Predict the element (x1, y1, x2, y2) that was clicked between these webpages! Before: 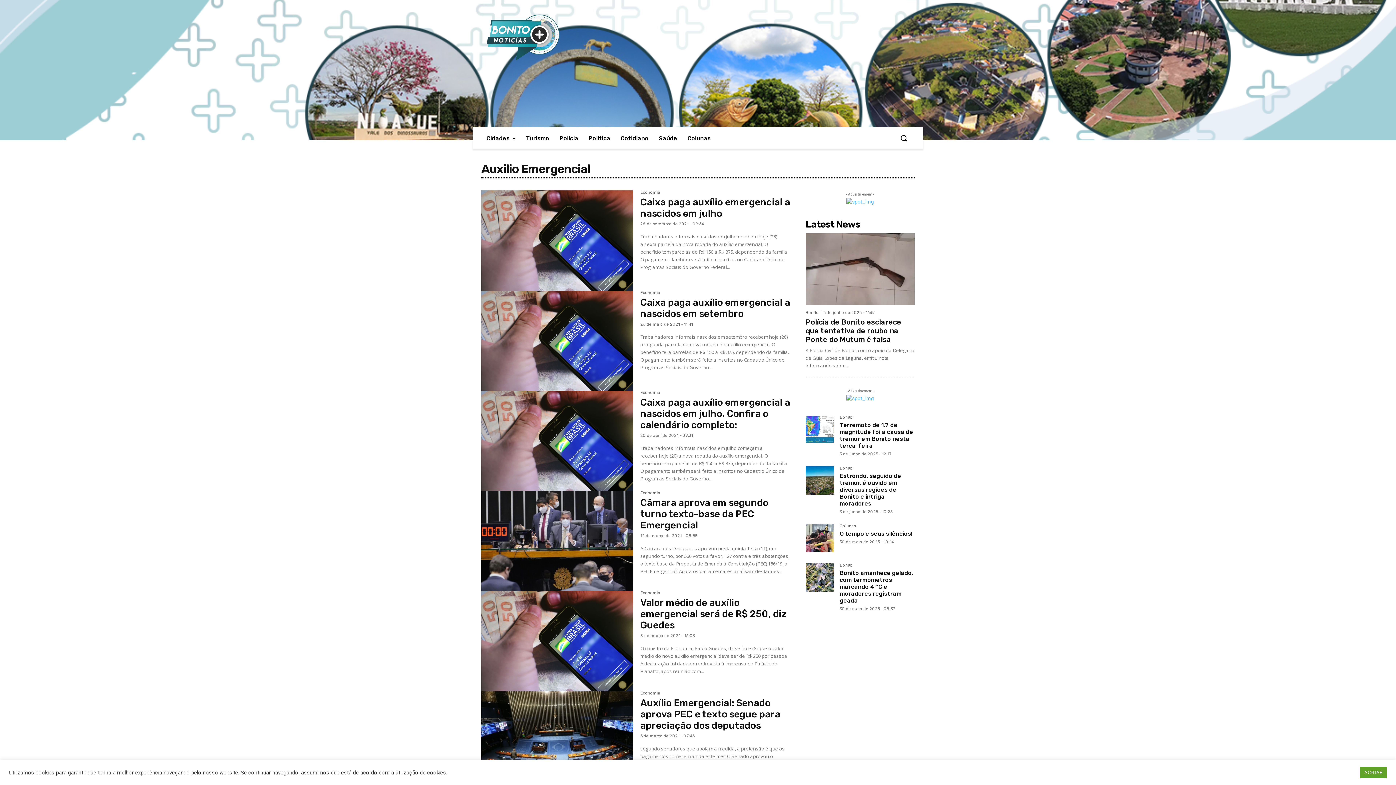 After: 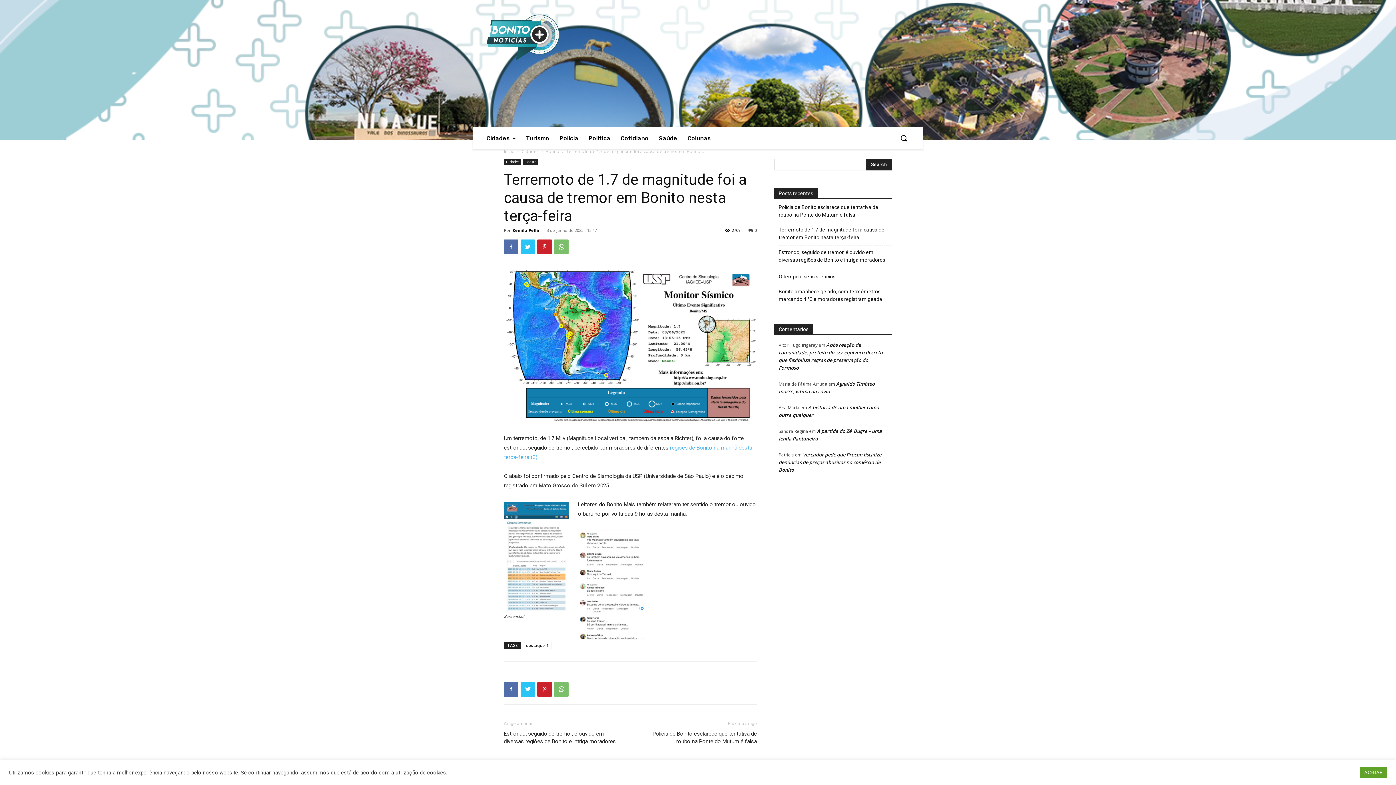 Action: label: Terremoto de 1.7 de magnitude foi a causa de tremor em Bonito nesta terça-feira bbox: (840, 421, 913, 449)